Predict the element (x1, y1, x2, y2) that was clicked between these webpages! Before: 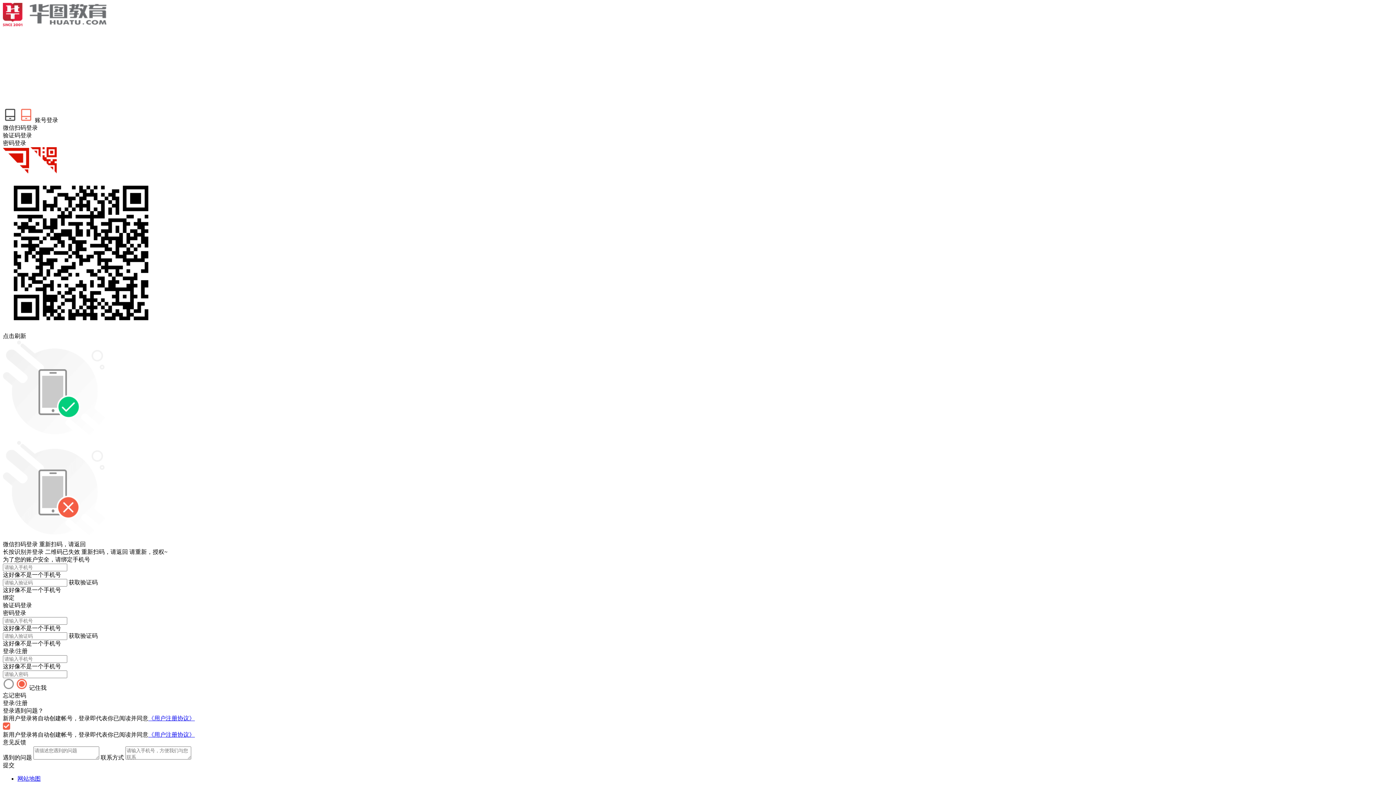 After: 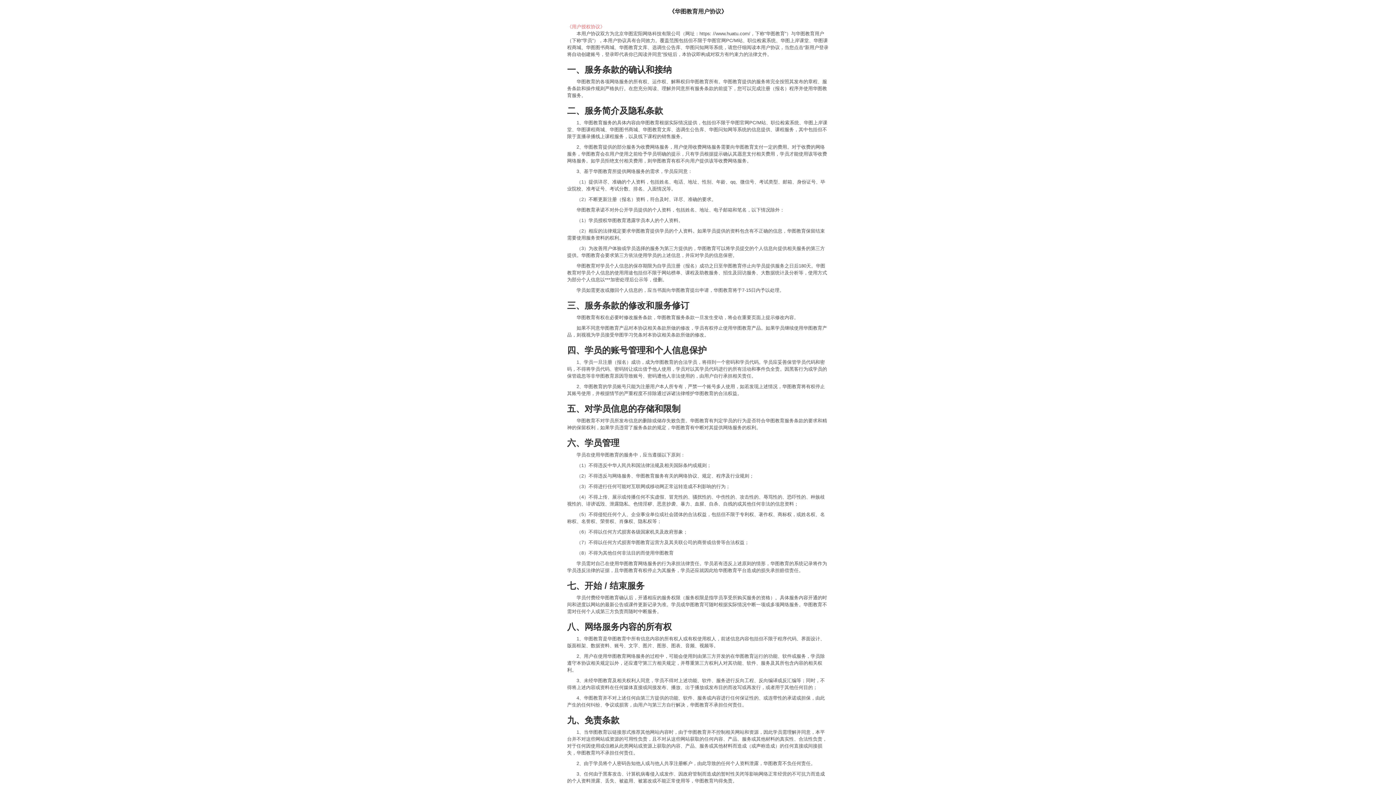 Action: label: 《用户注册协议》 bbox: (148, 715, 194, 721)